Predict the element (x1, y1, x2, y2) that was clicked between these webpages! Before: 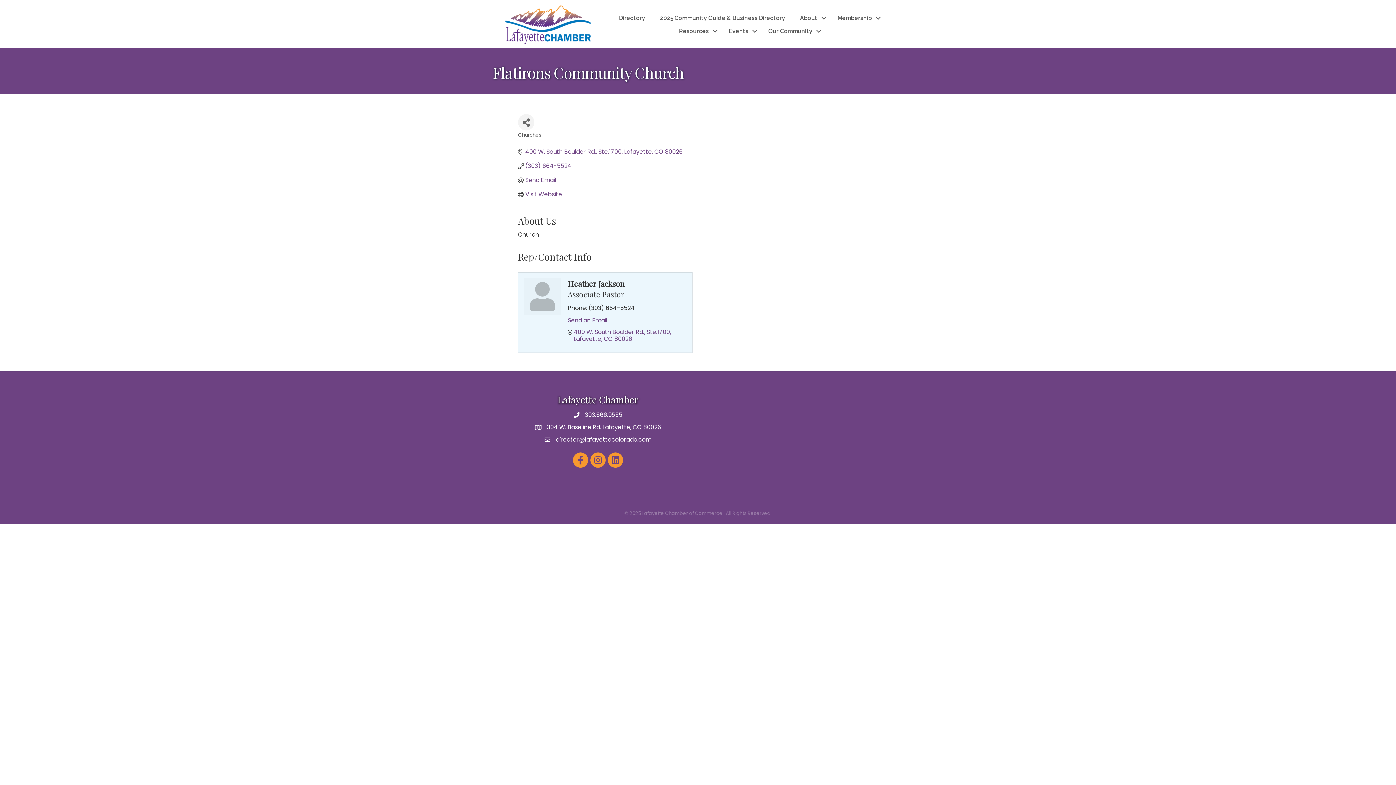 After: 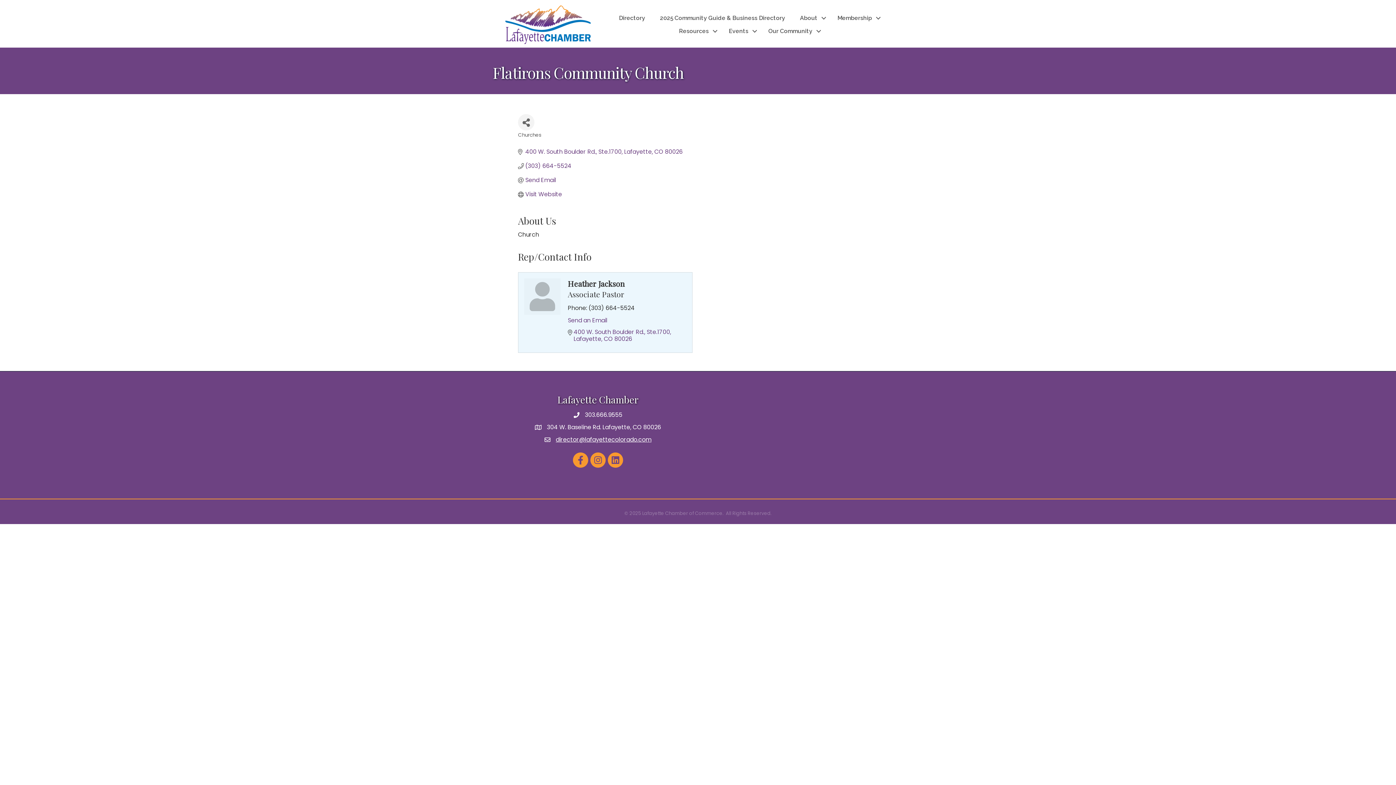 Action: label: director@lafayettecolorado.com bbox: (556, 435, 651, 444)